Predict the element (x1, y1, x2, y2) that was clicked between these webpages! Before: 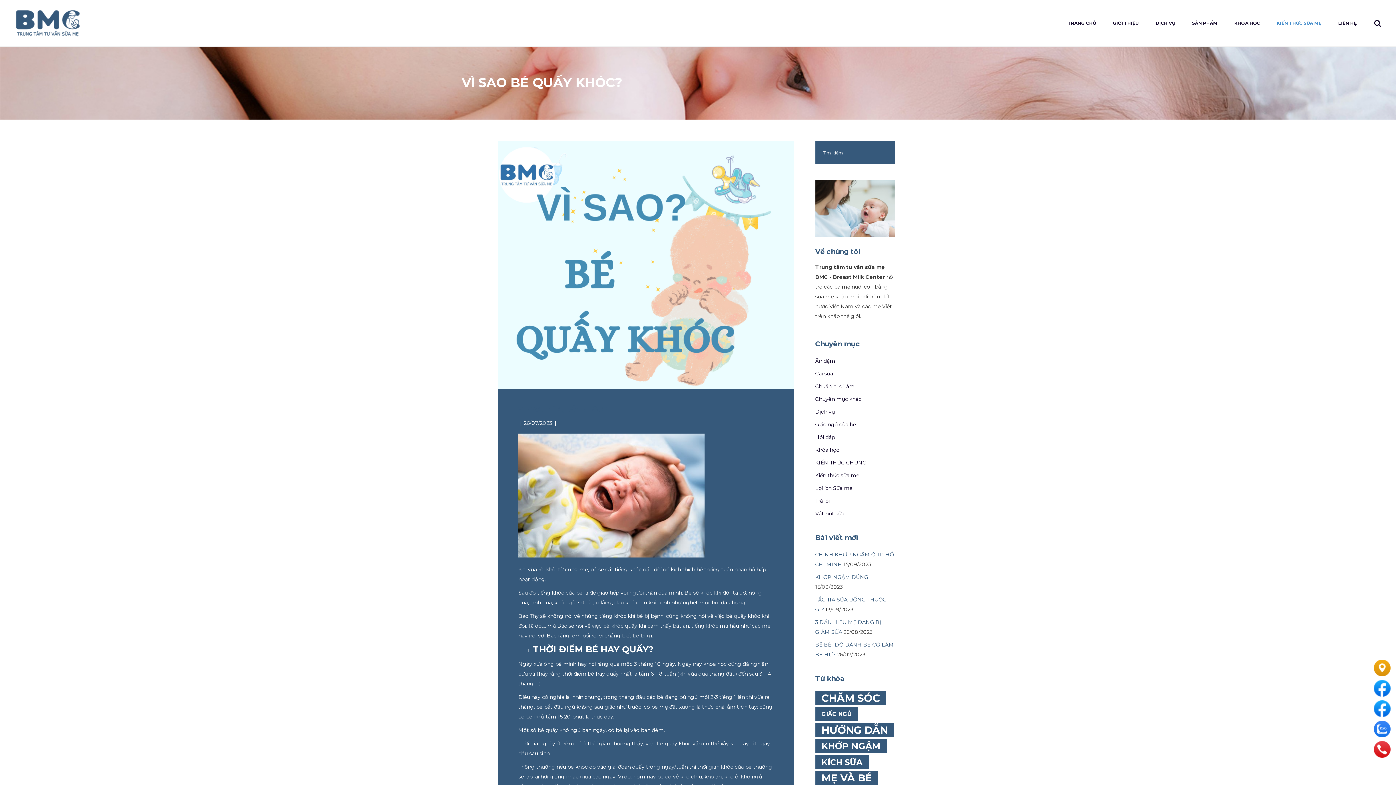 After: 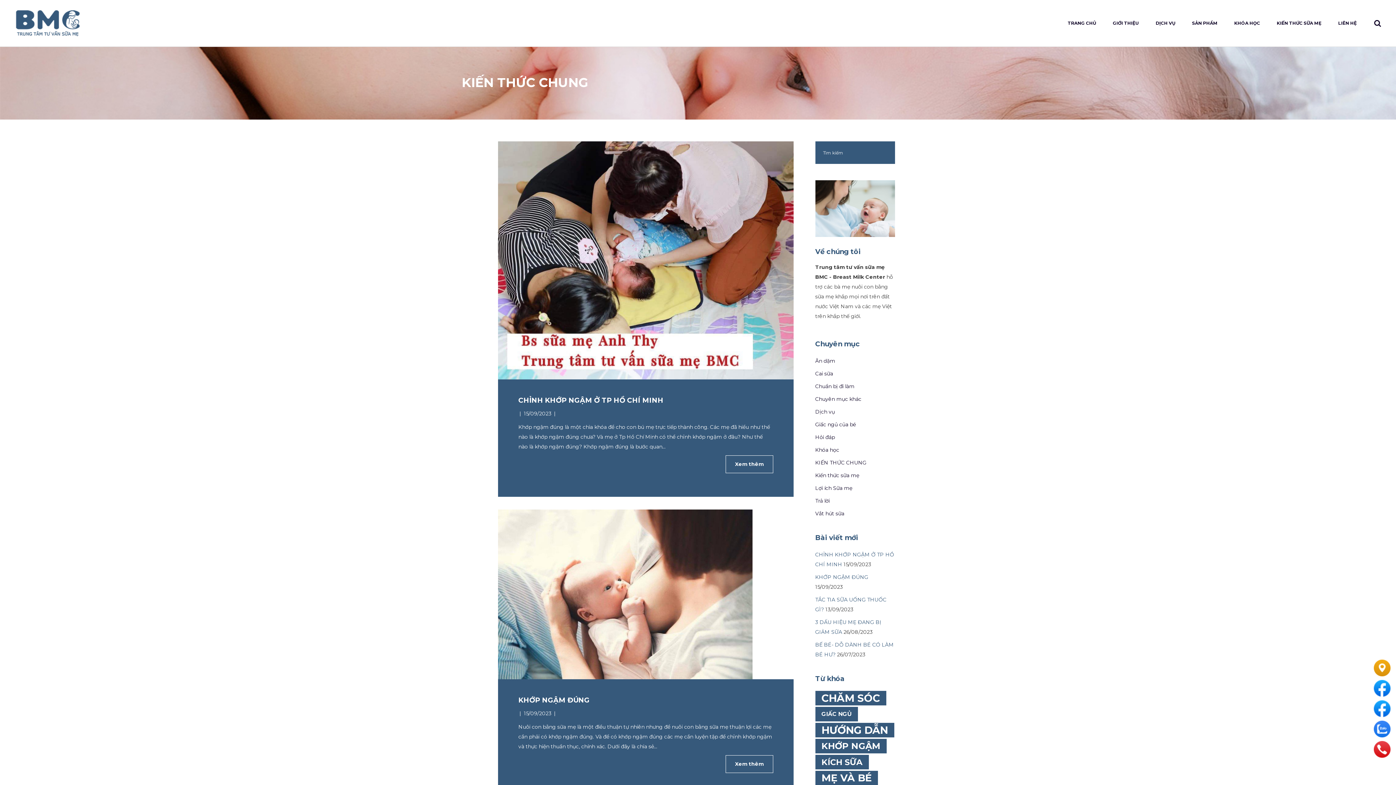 Action: bbox: (815, 459, 866, 466) label: KIẾN THỨC CHUNG